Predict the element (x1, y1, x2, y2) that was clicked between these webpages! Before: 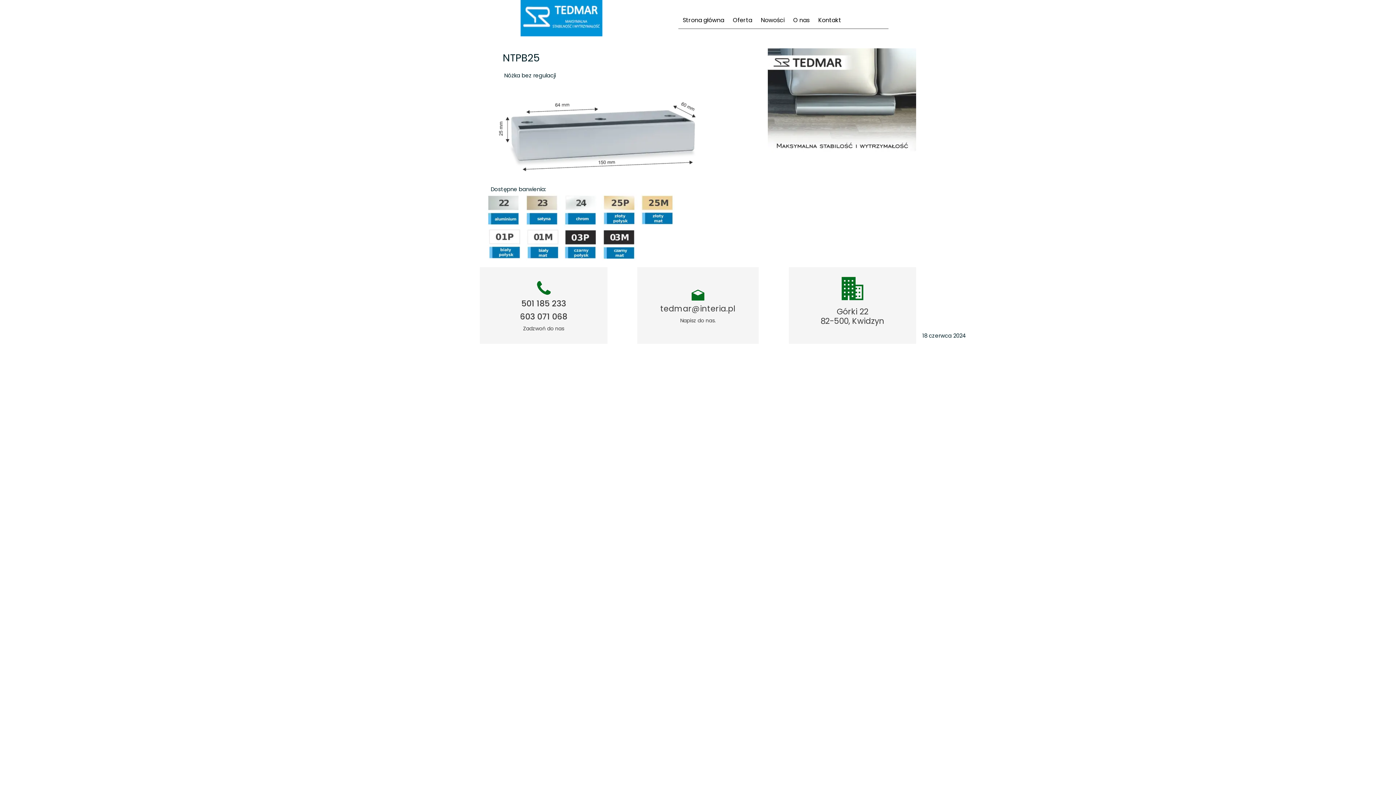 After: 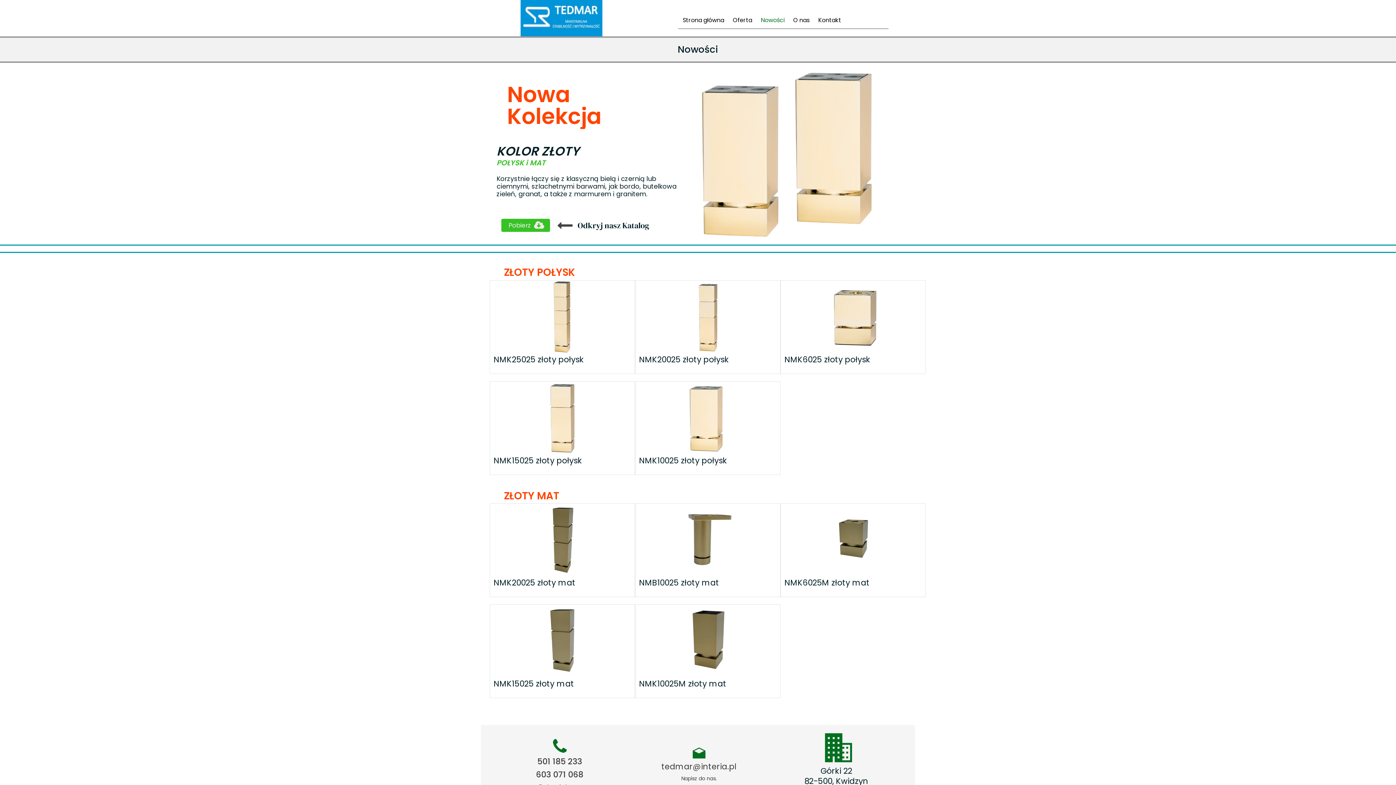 Action: label: Nowości bbox: (756, 12, 789, 28)